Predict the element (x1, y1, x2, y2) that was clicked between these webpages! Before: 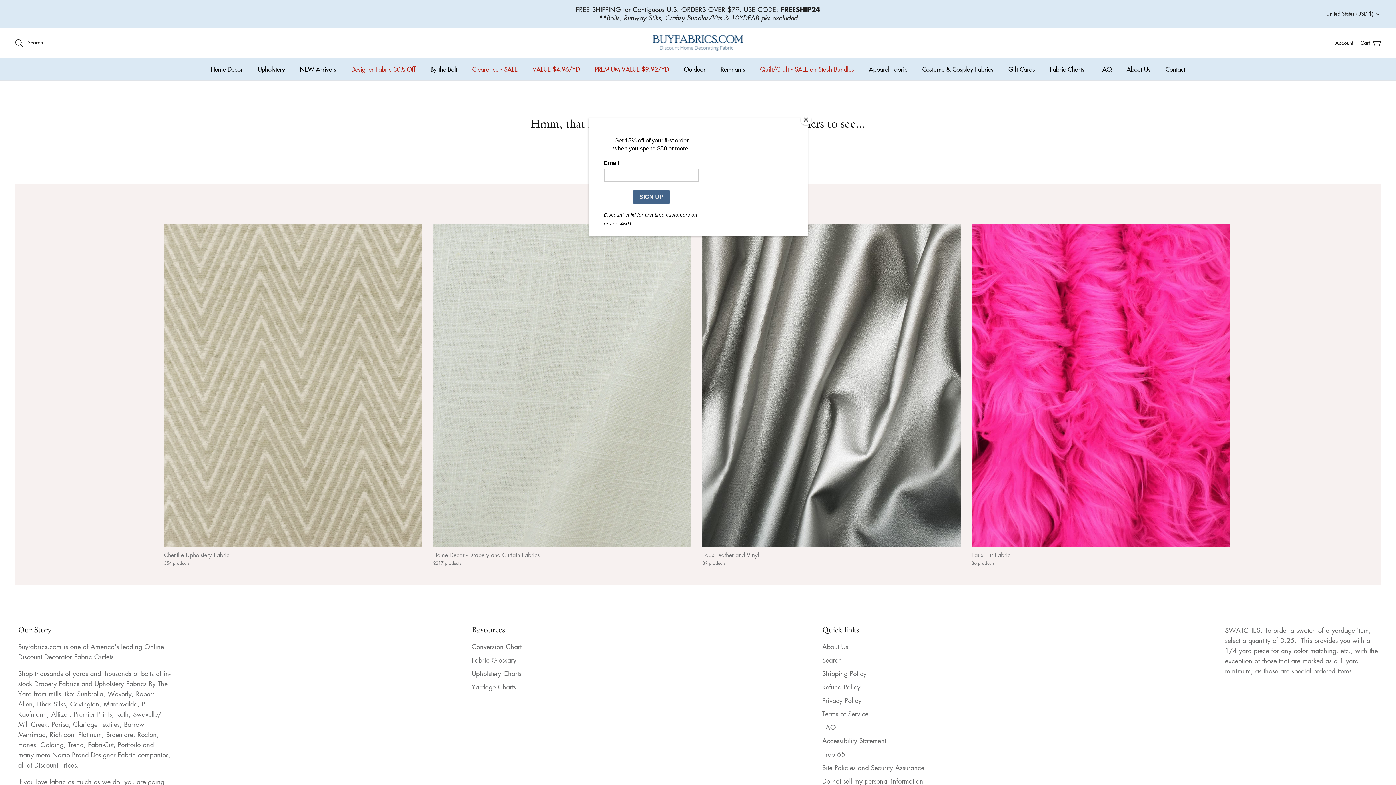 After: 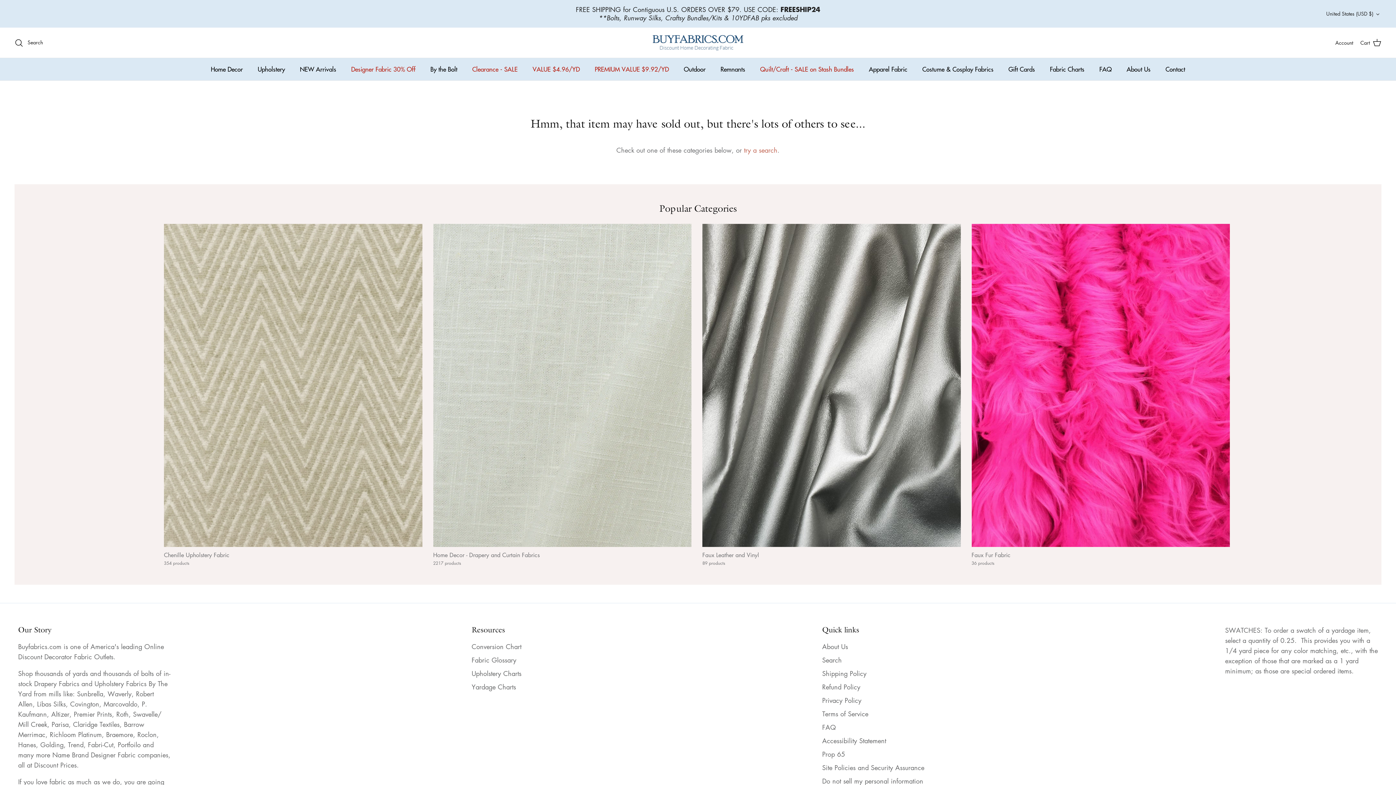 Action: bbox: (800, 114, 811, 125) label: Close